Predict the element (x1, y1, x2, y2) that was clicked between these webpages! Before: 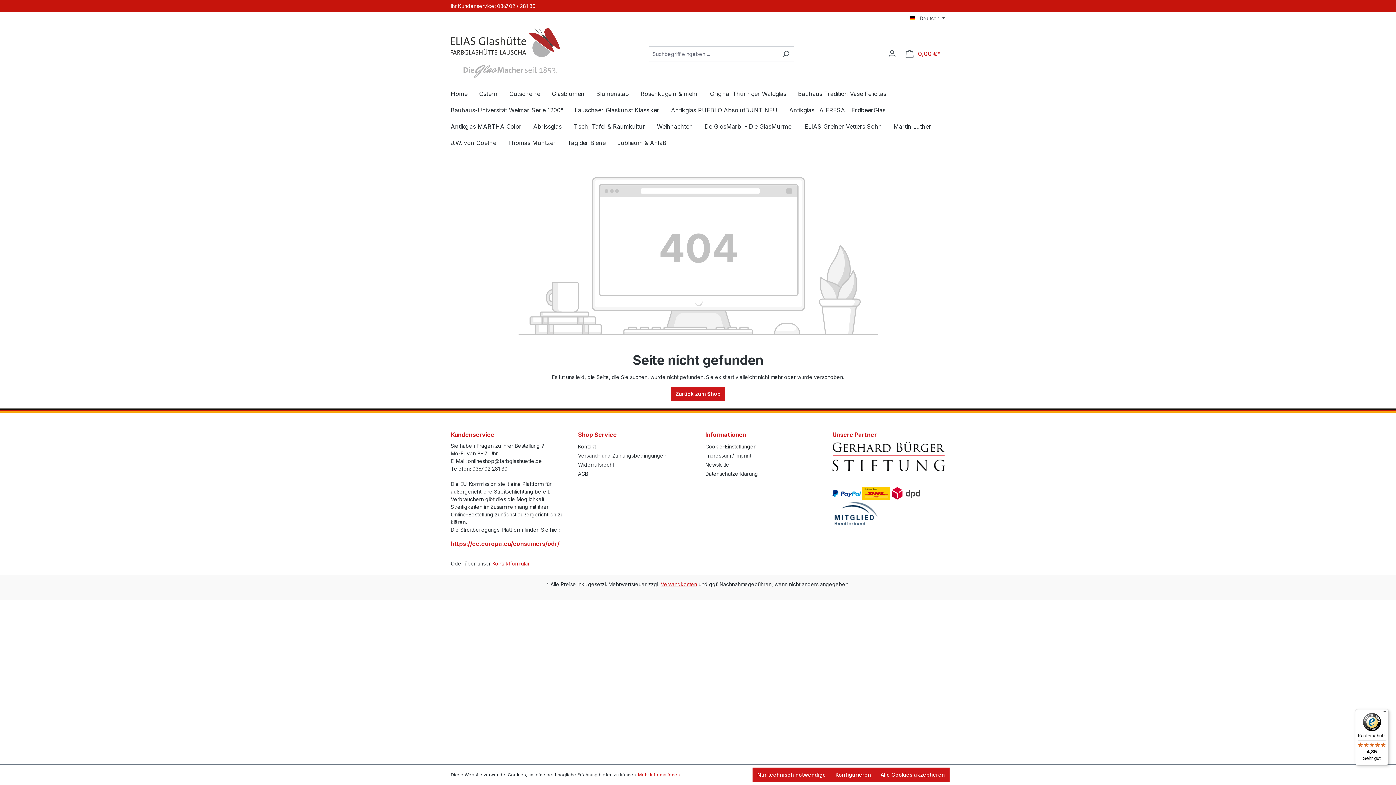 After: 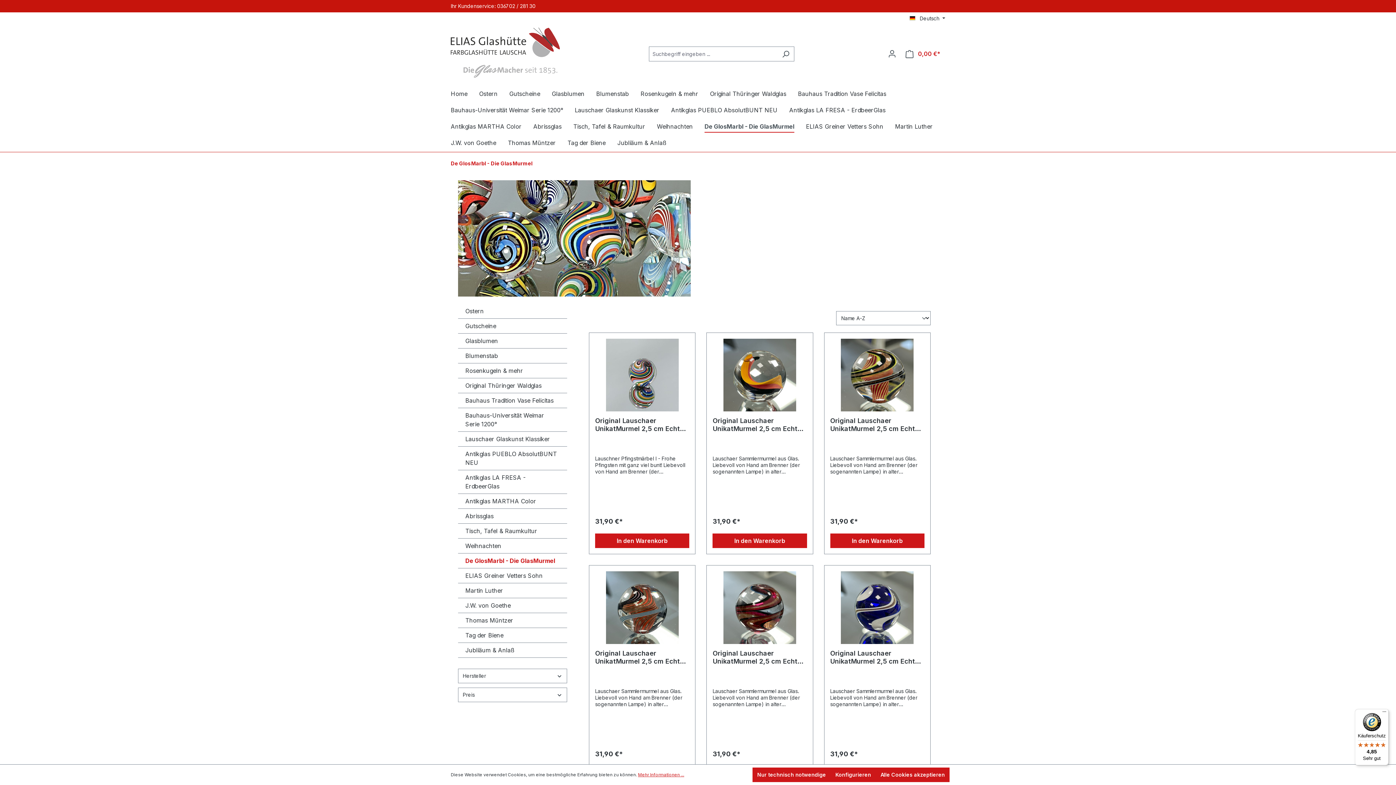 Action: bbox: (704, 119, 804, 135) label: De GlosMarbl - Die GlasMurmel